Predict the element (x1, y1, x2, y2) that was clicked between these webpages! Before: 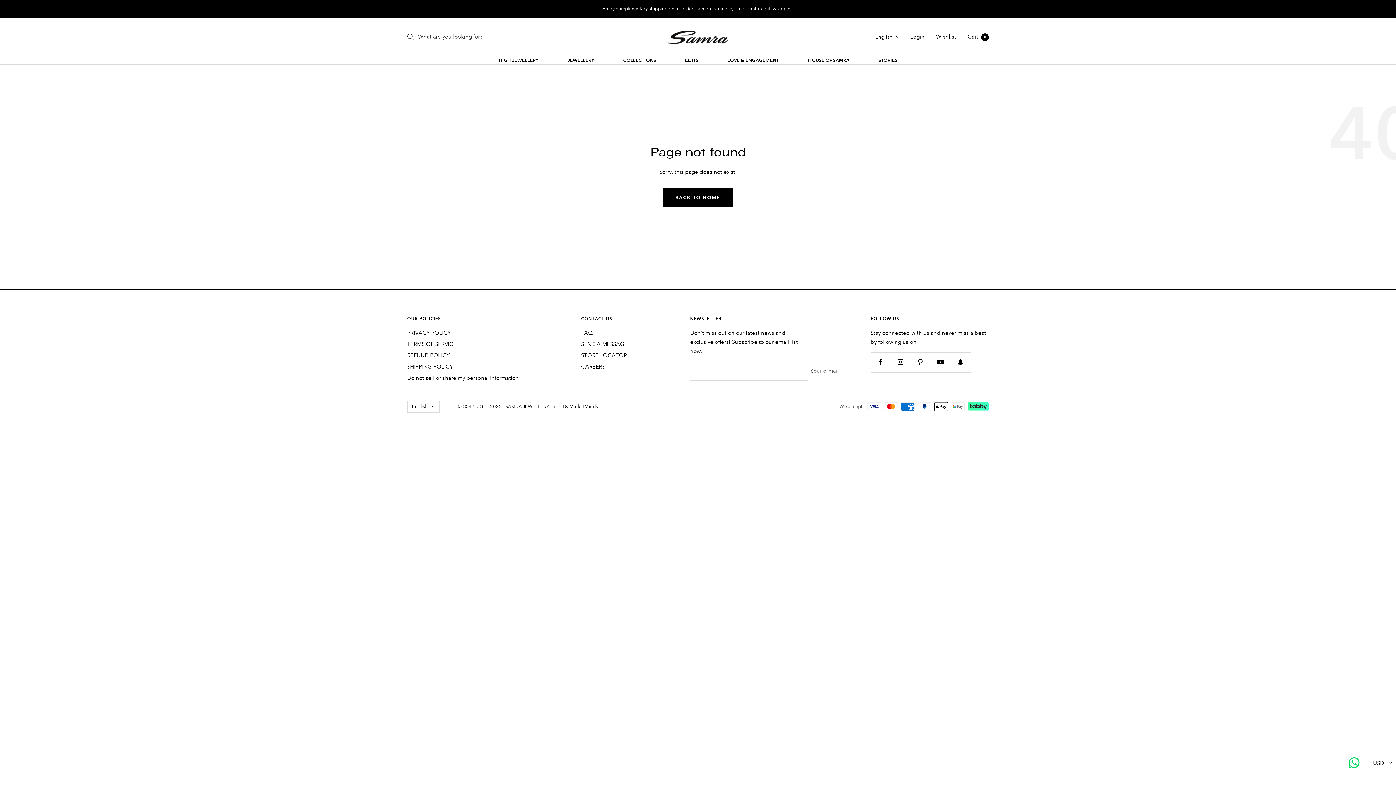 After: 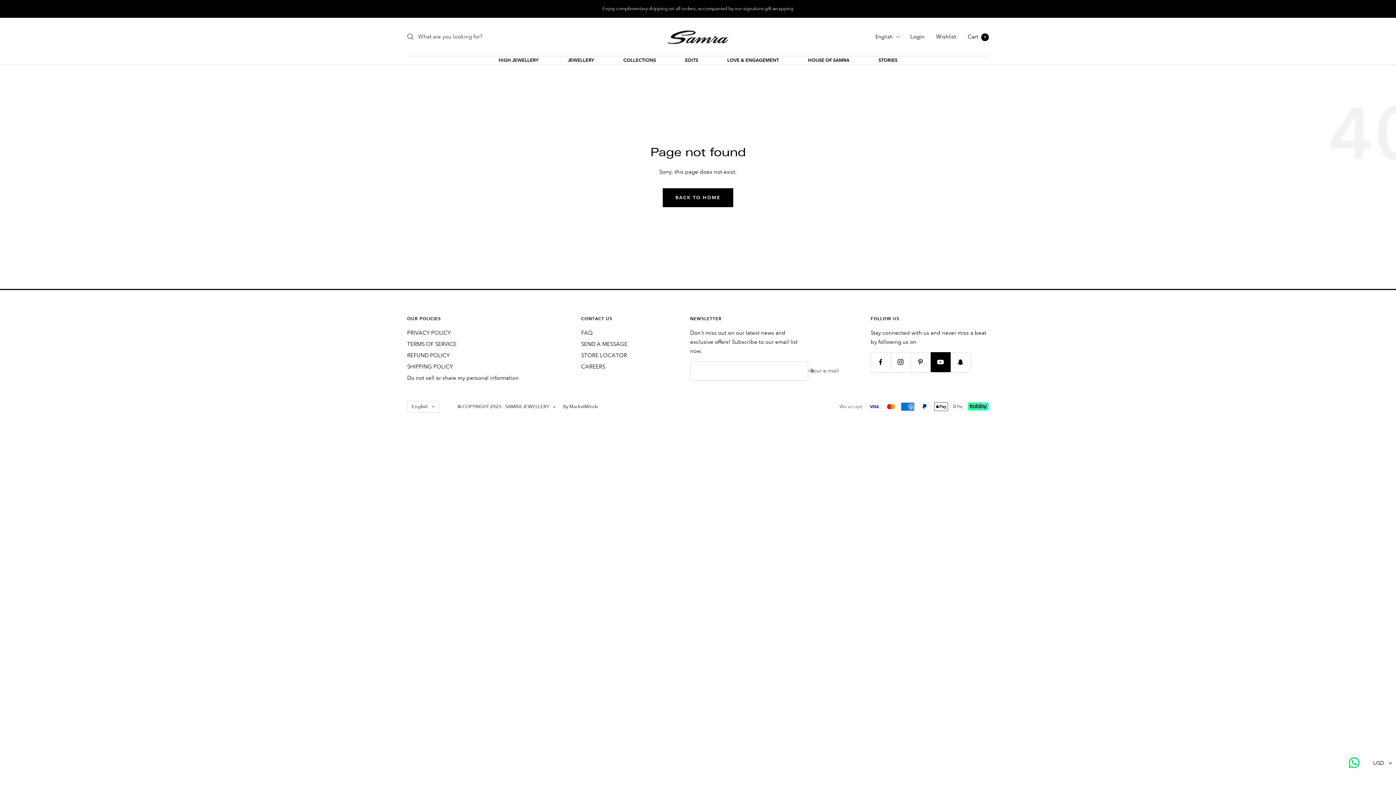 Action: bbox: (930, 352, 950, 372) label: Follow us on YouTube